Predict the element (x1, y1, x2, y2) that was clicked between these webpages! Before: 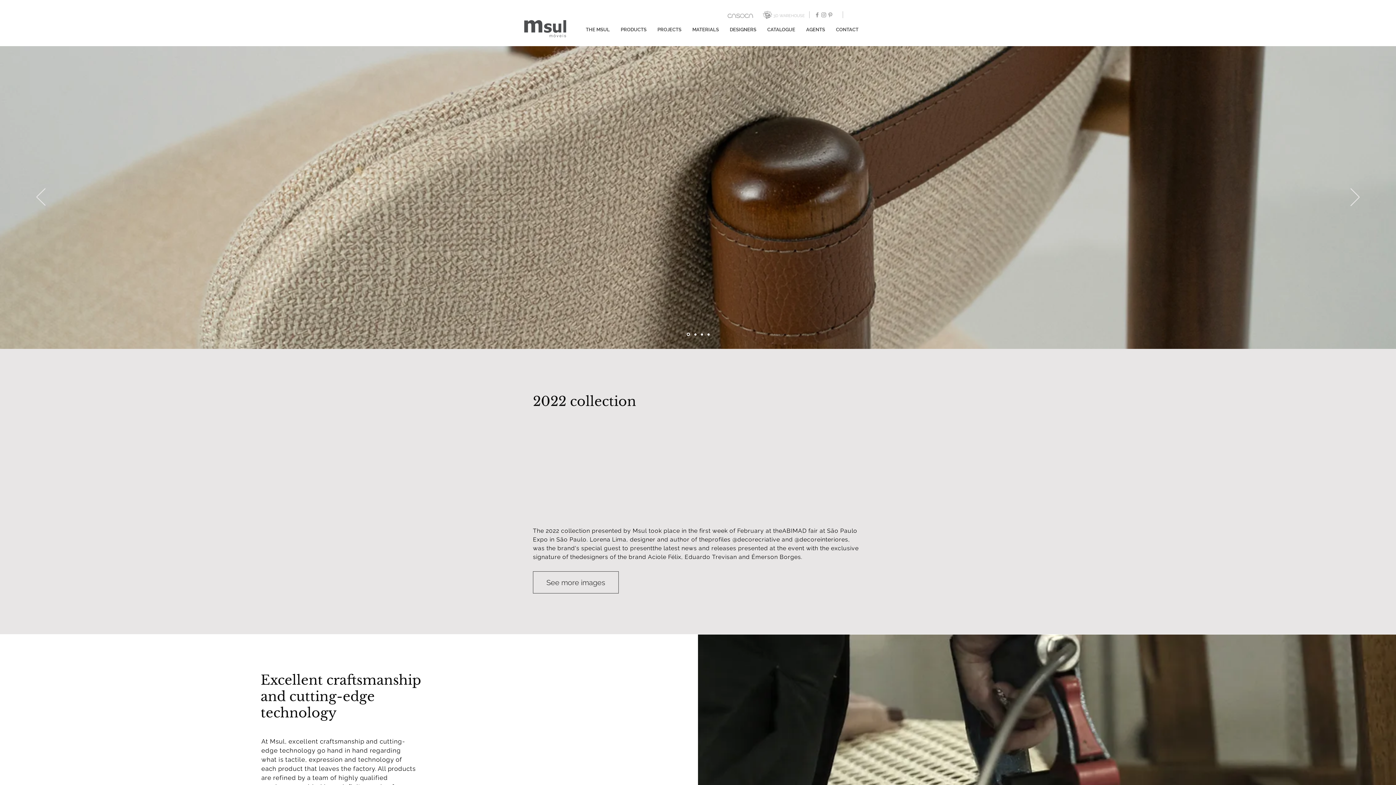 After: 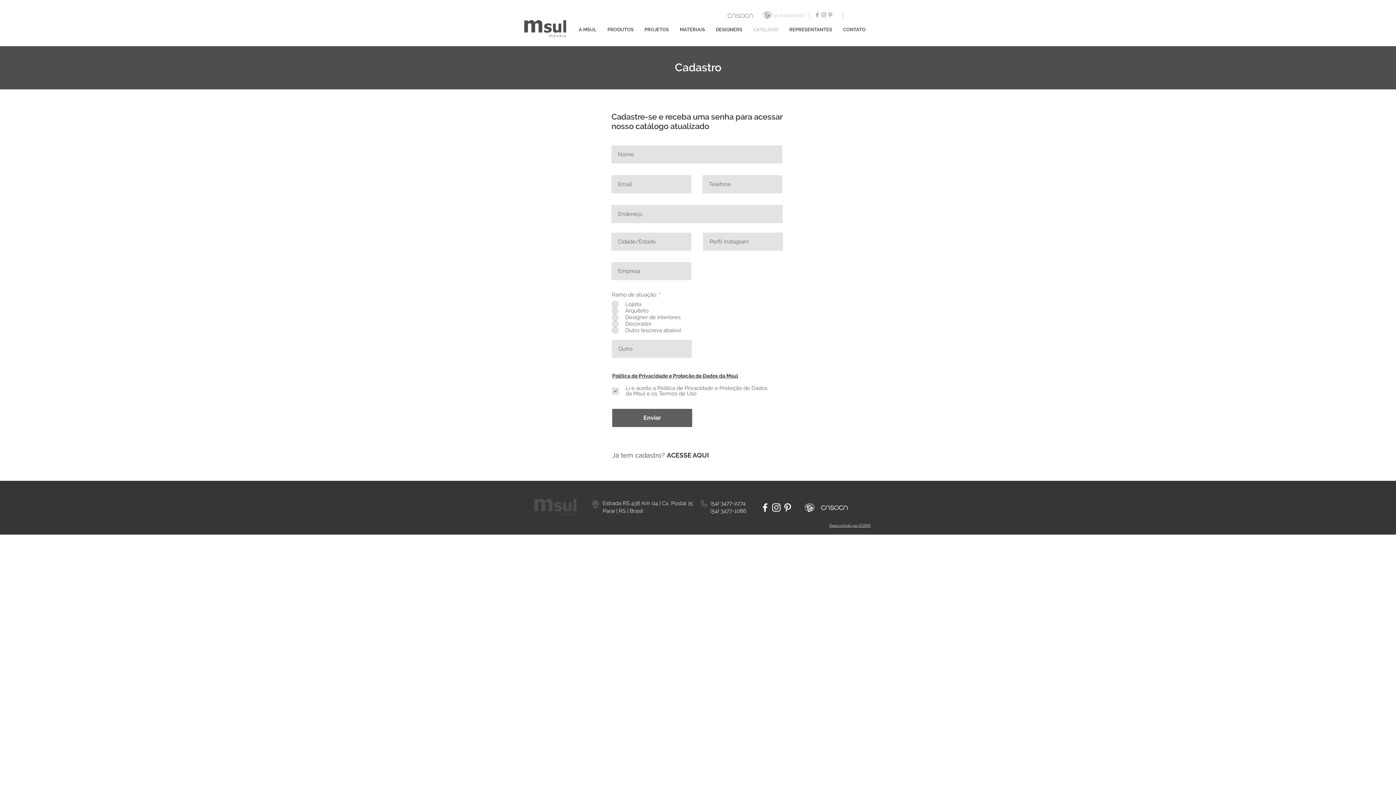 Action: bbox: (762, 20, 800, 38) label: CATALOGUE